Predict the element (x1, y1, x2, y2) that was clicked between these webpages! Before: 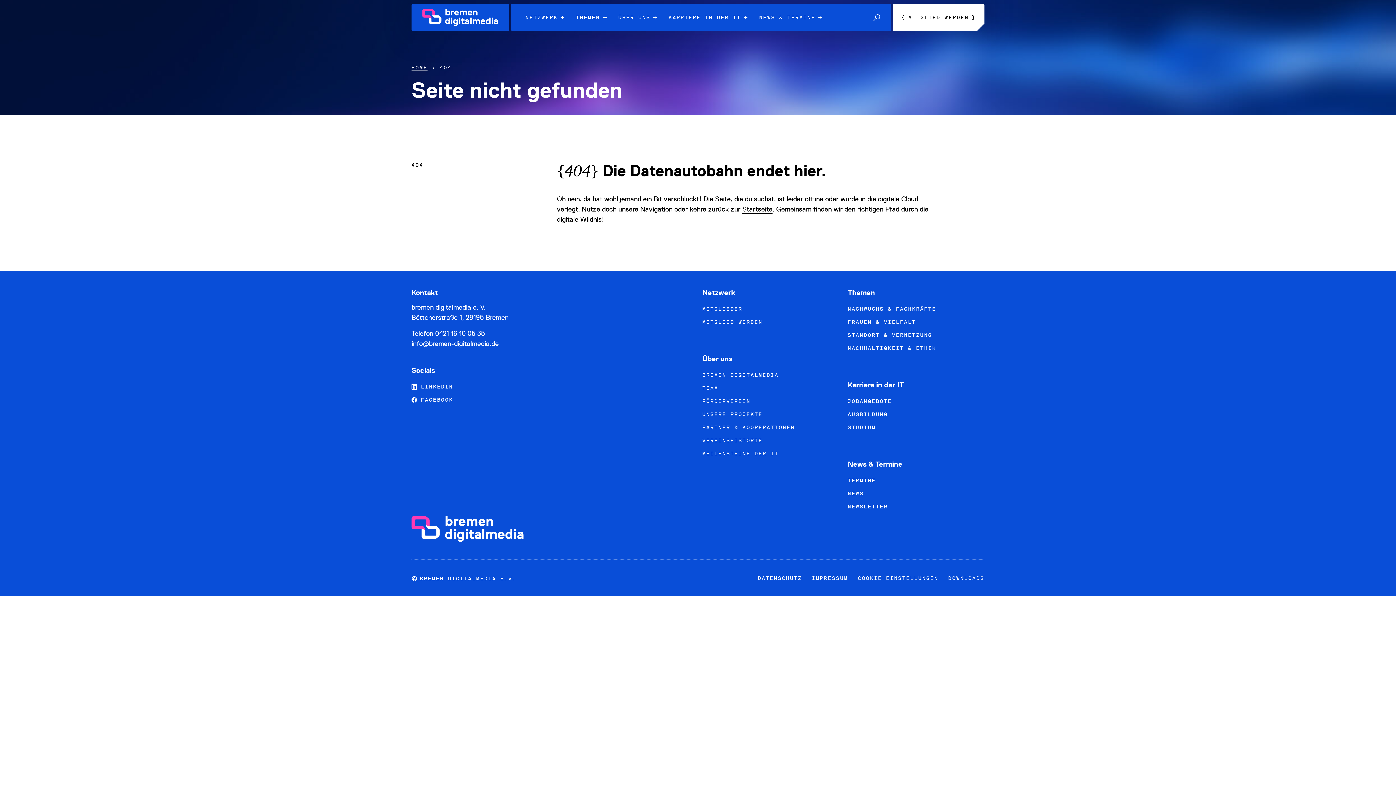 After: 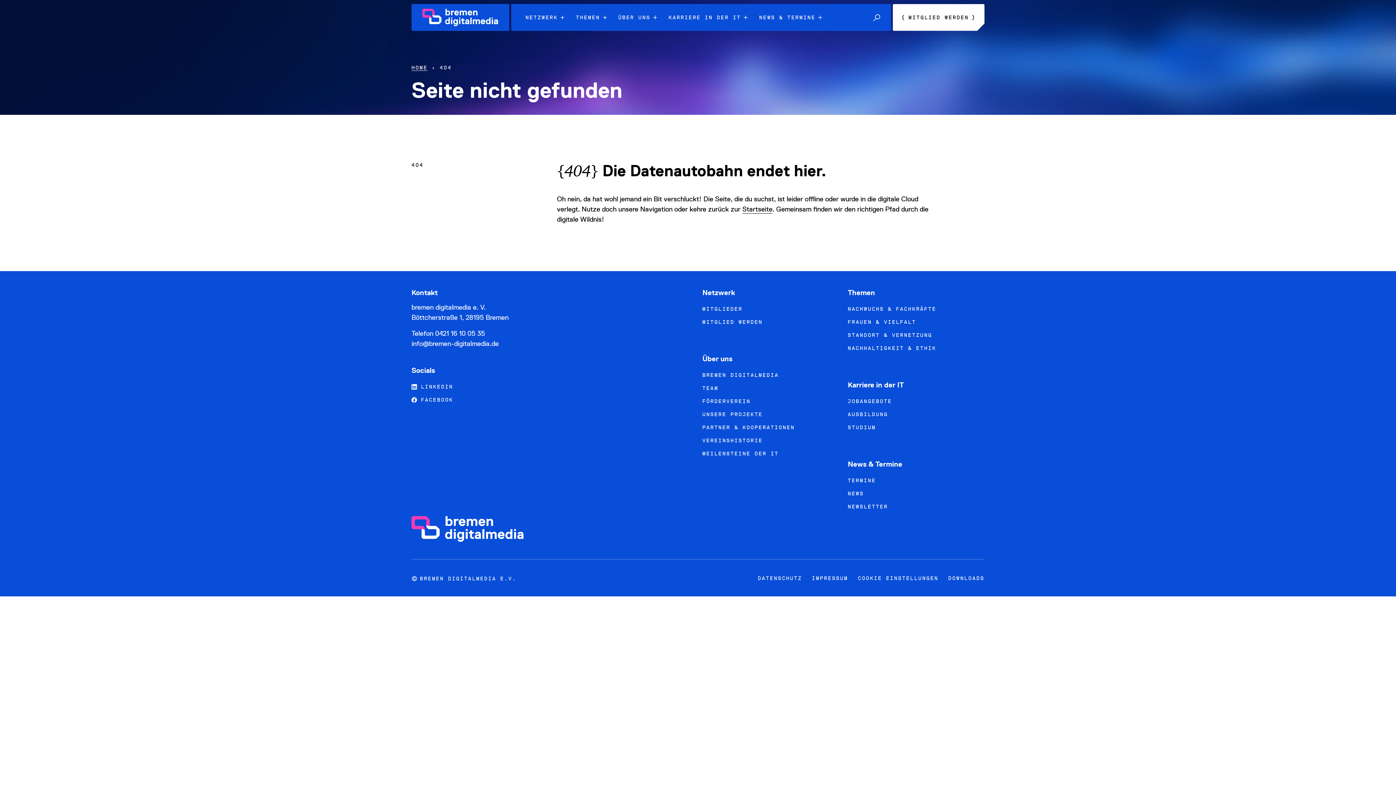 Action: label:  FACEBOOK bbox: (411, 393, 693, 406)